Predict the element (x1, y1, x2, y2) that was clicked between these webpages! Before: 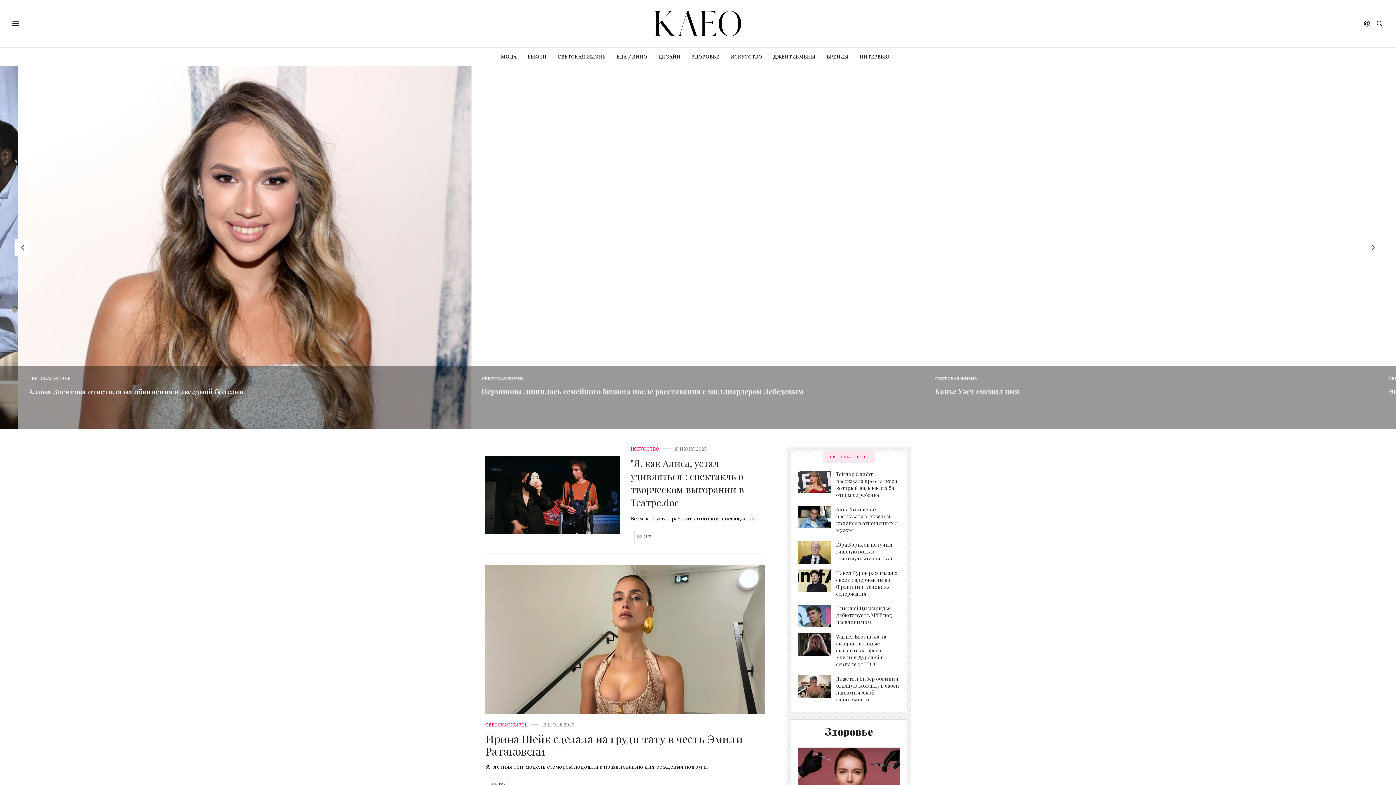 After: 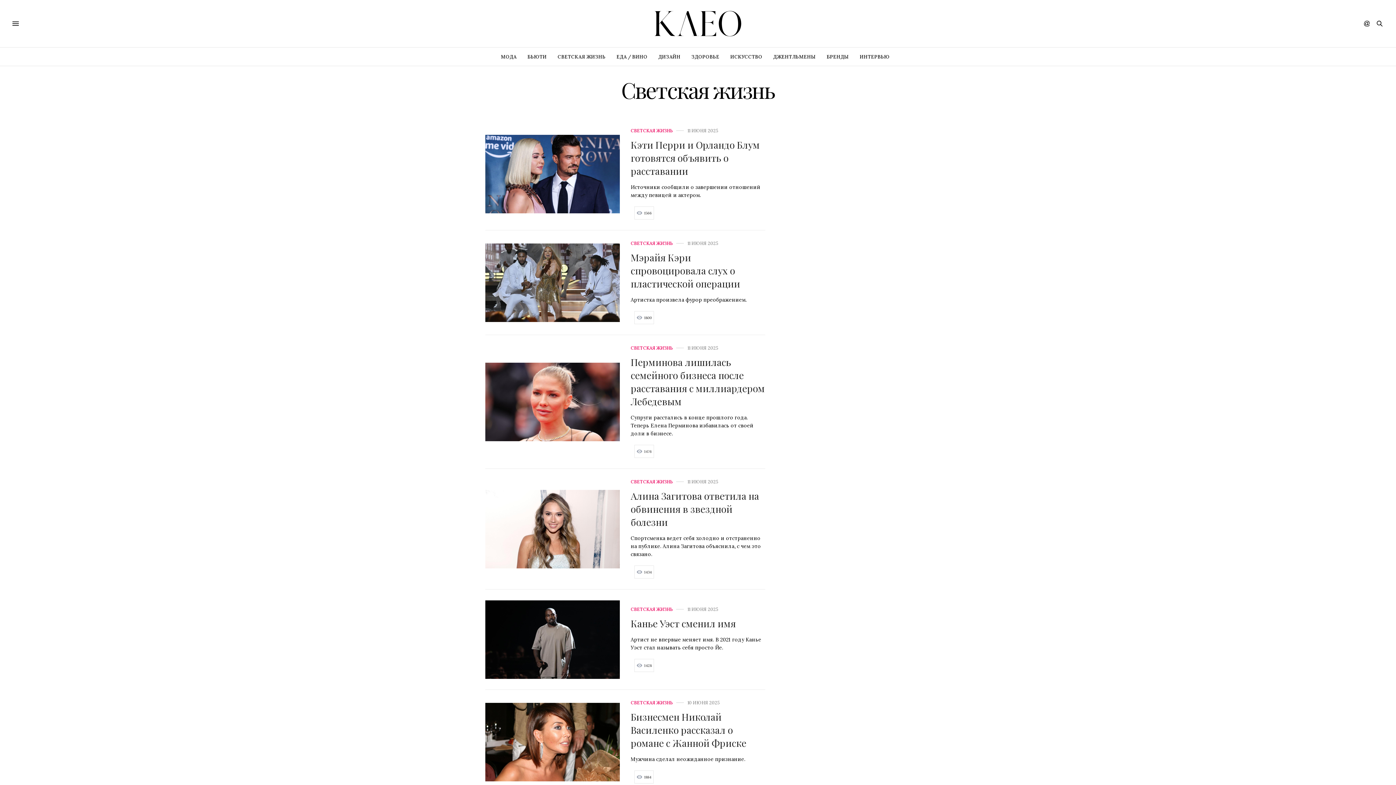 Action: bbox: (717, 376, 759, 380) label: showbiz